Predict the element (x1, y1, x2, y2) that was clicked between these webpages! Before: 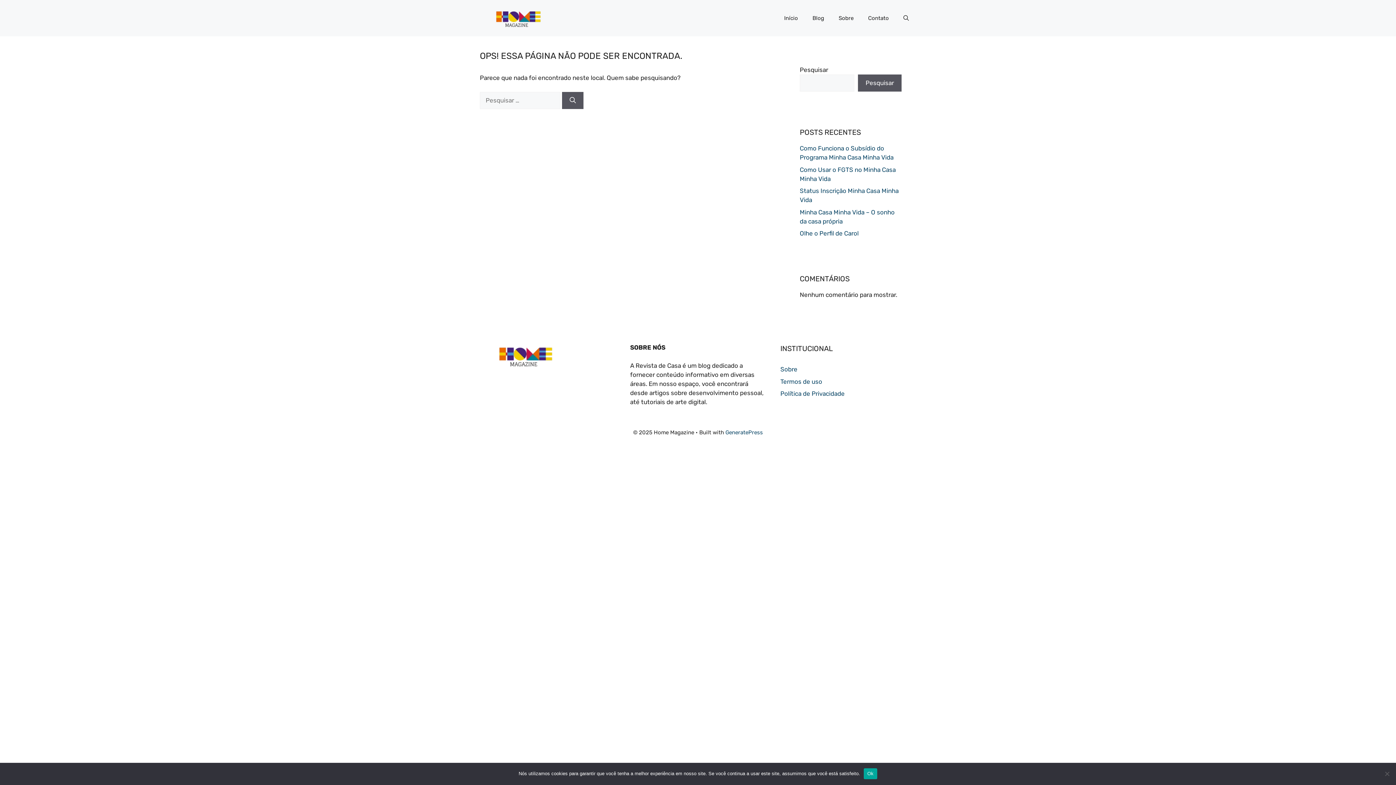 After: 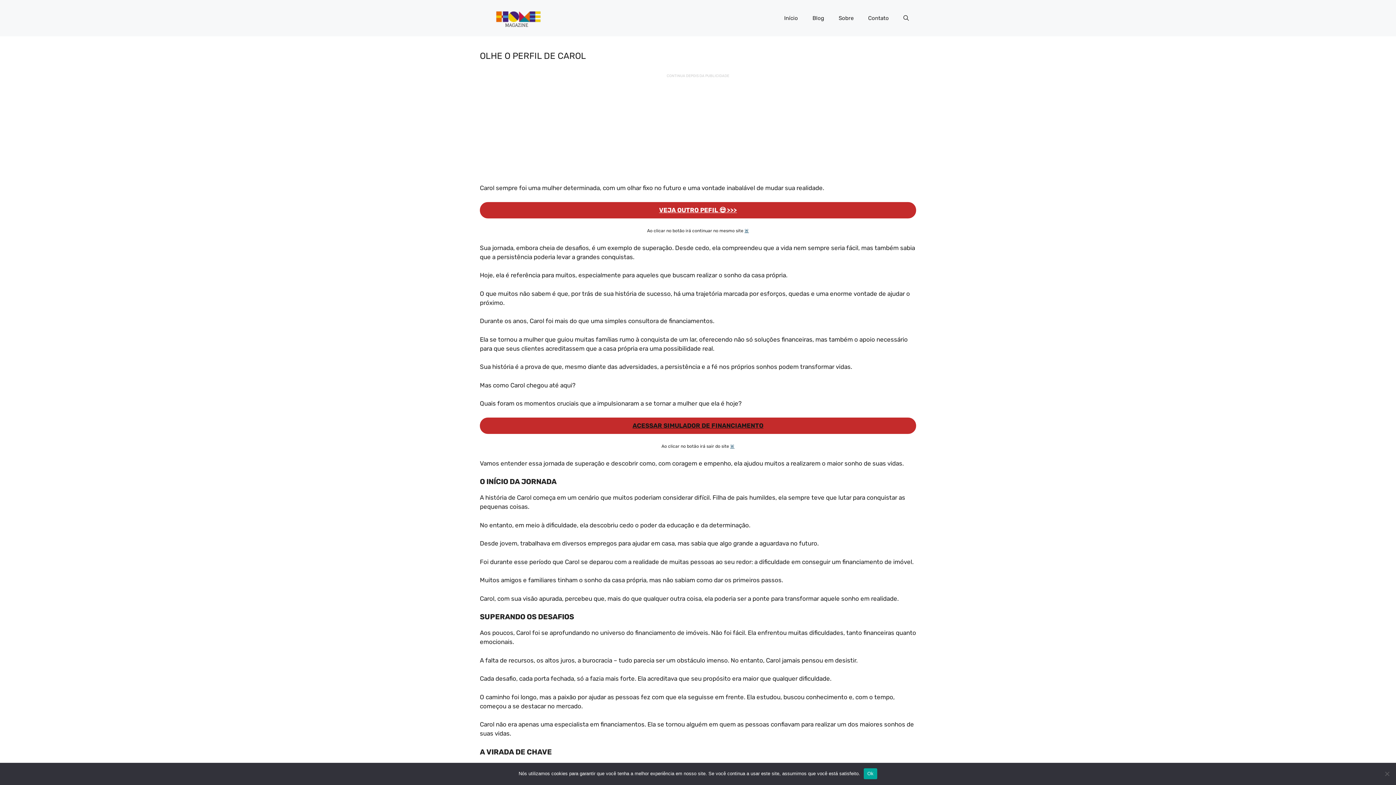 Action: label: Olhe o Perfil de Carol bbox: (800, 229, 858, 237)